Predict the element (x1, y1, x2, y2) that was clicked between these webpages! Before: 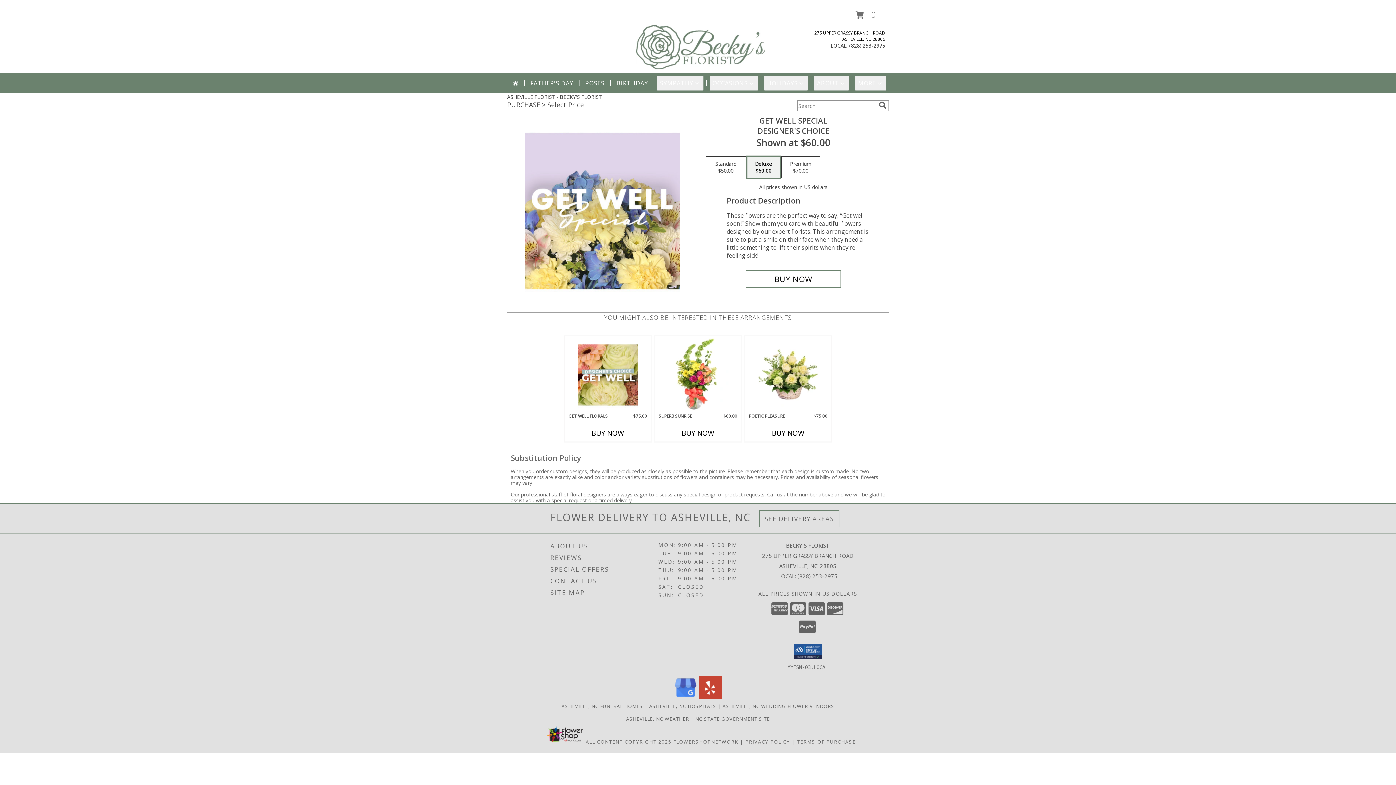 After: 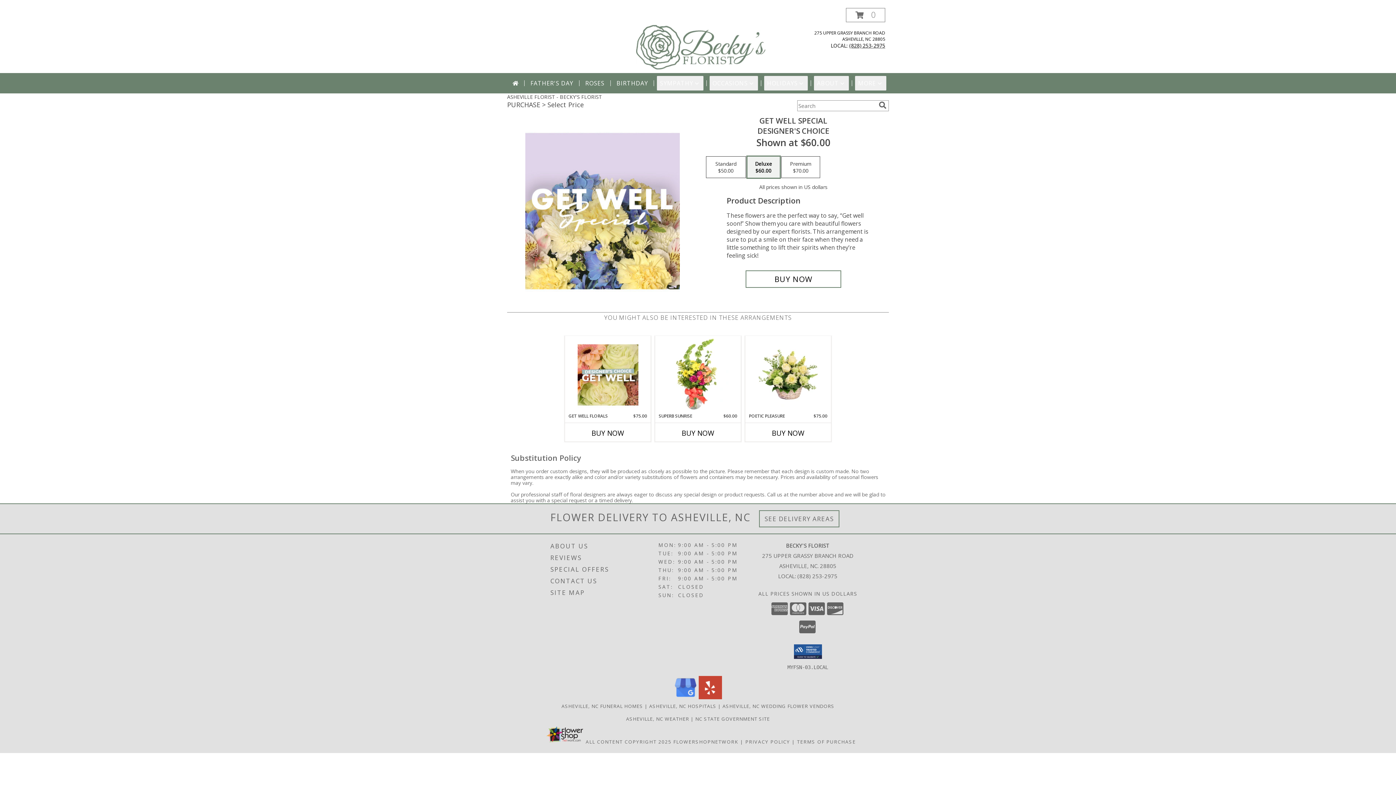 Action: bbox: (849, 42, 885, 49) label: Call local number: +1-828-253-2975